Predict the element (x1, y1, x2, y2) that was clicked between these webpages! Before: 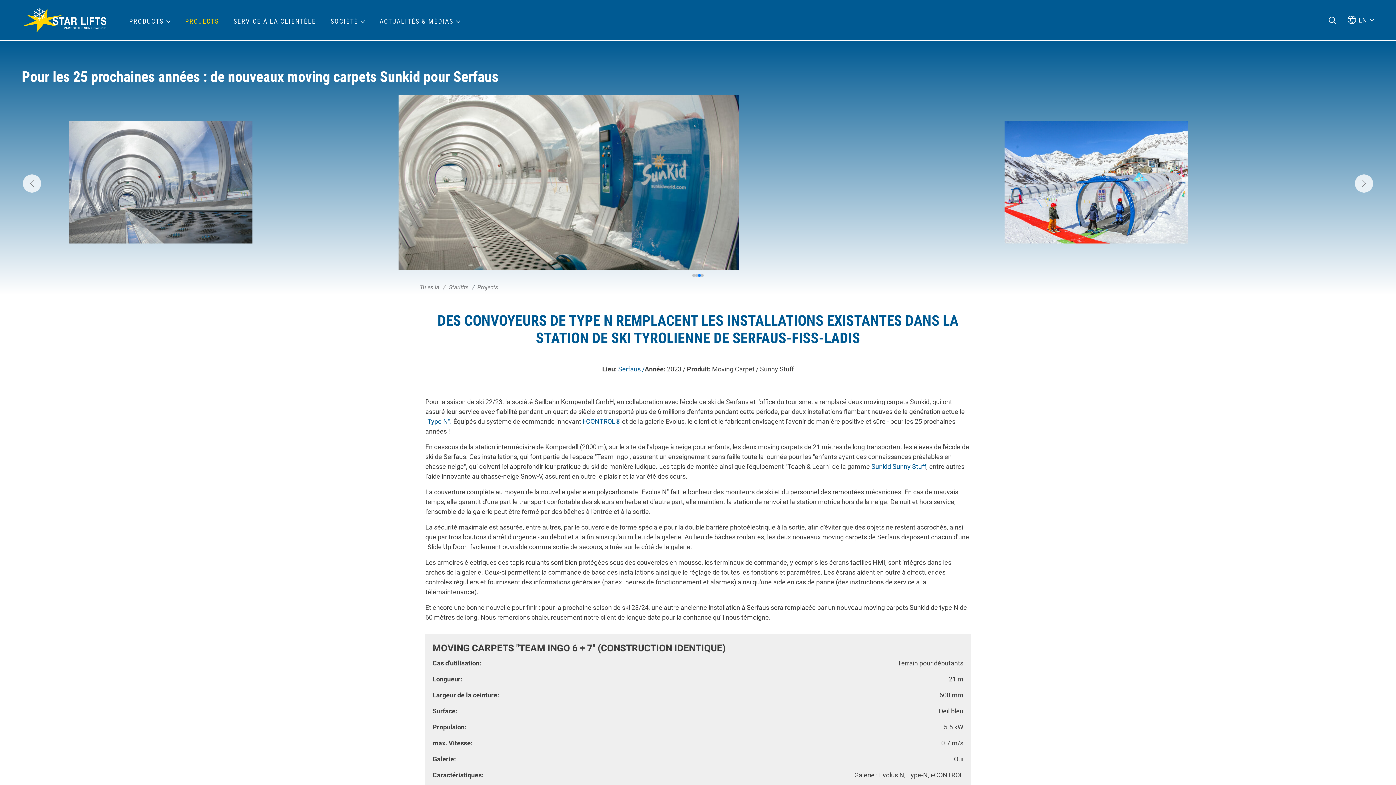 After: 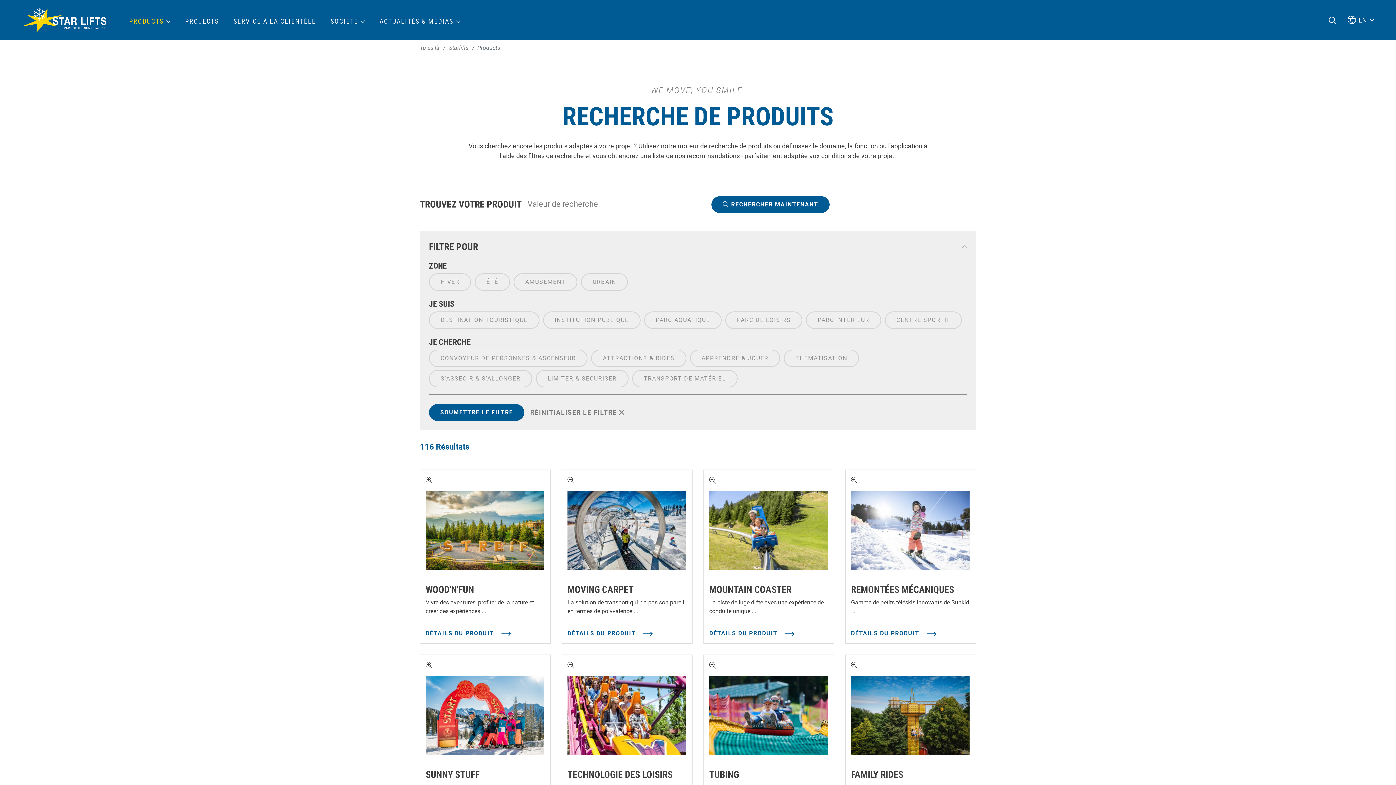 Action: bbox: (129, 17, 170, 25) label: PRODUCTS